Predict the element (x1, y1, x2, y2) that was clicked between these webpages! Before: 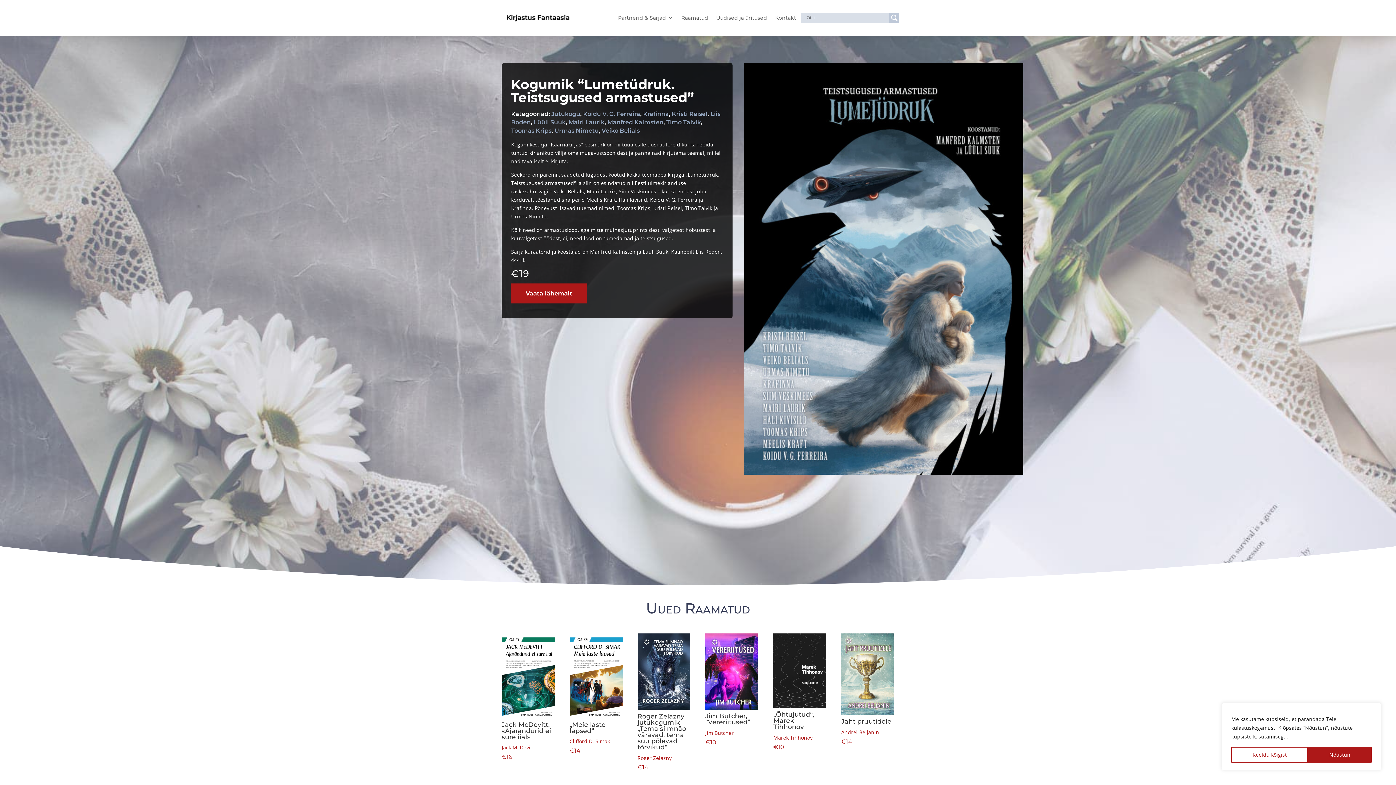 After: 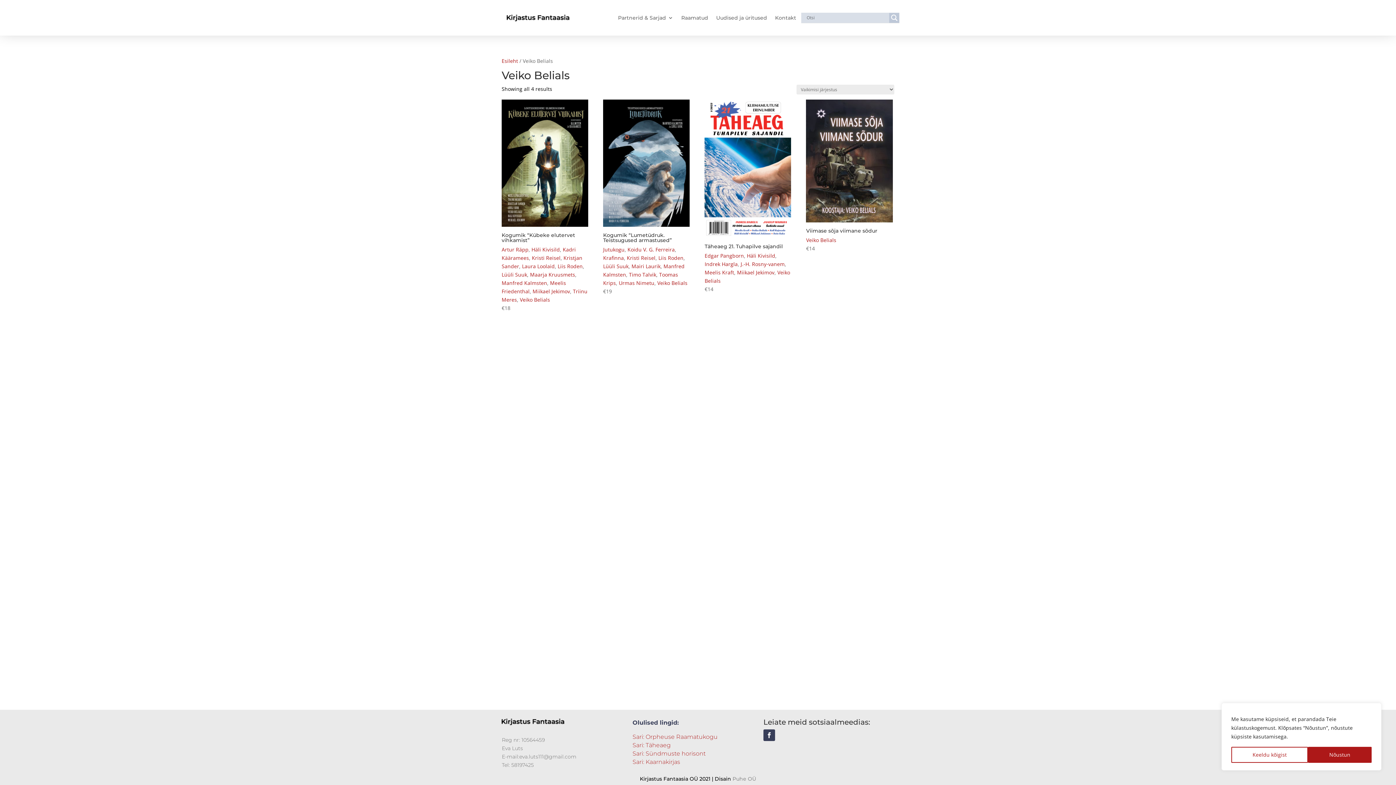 Action: label: Veiko Belials bbox: (601, 127, 640, 134)